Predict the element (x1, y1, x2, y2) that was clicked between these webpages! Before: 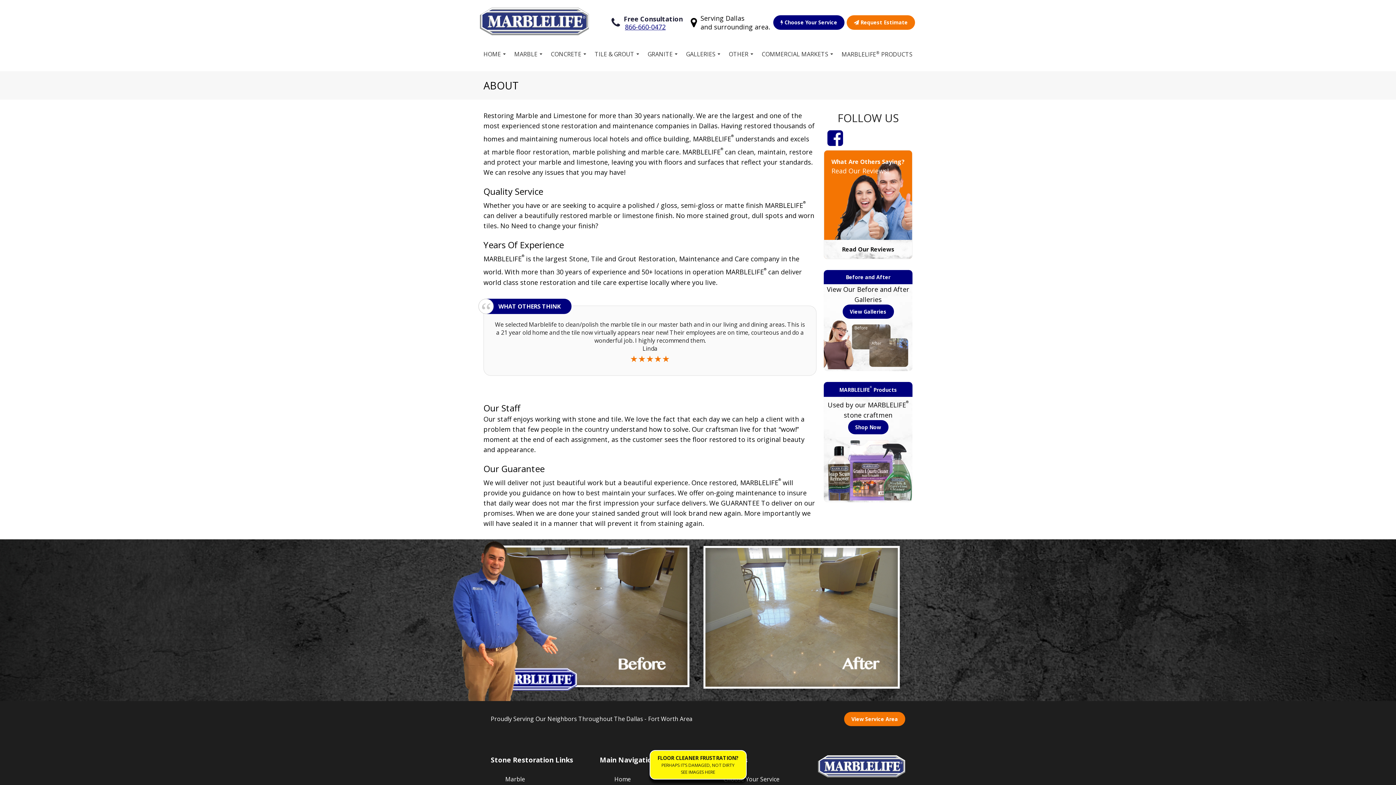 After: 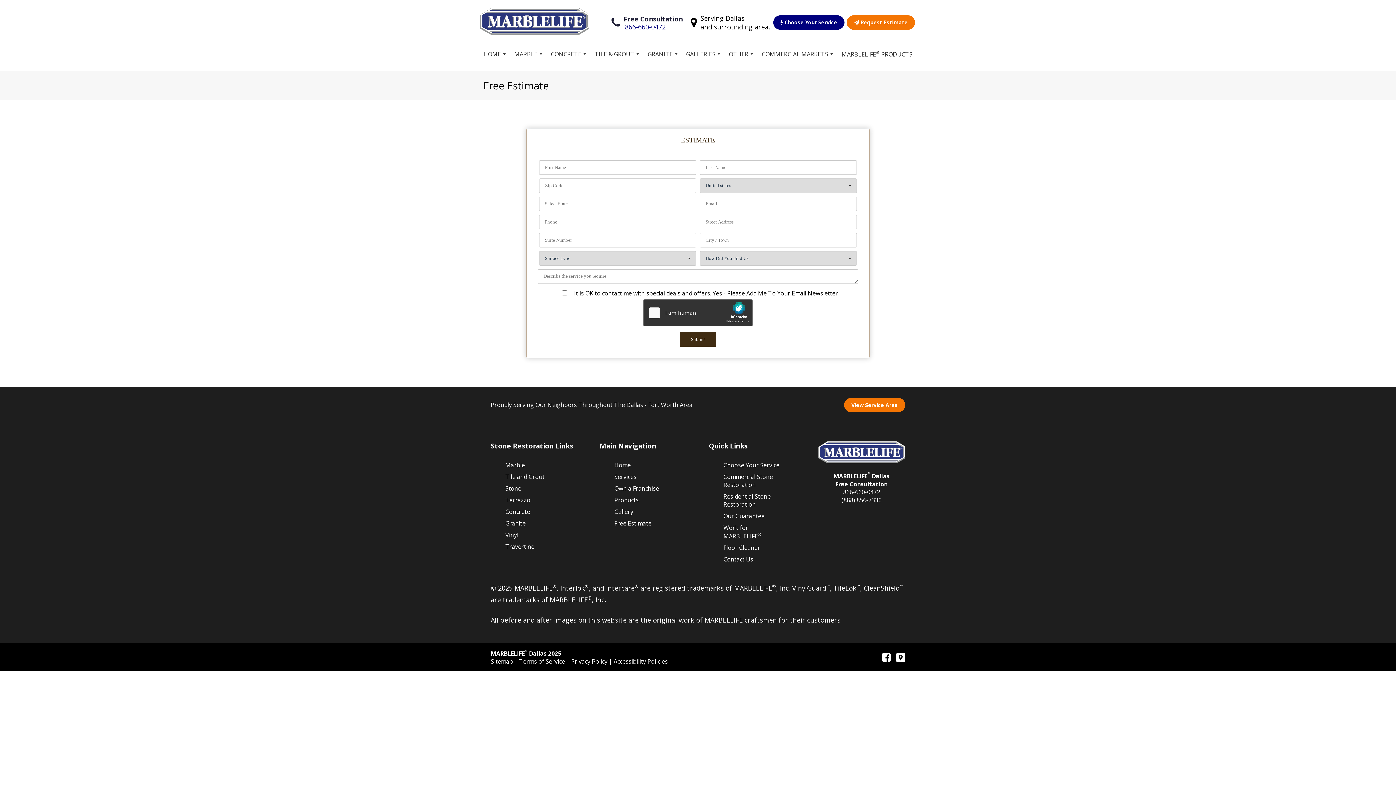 Action: bbox: (846, 15, 915, 29) label:  Request Estimate